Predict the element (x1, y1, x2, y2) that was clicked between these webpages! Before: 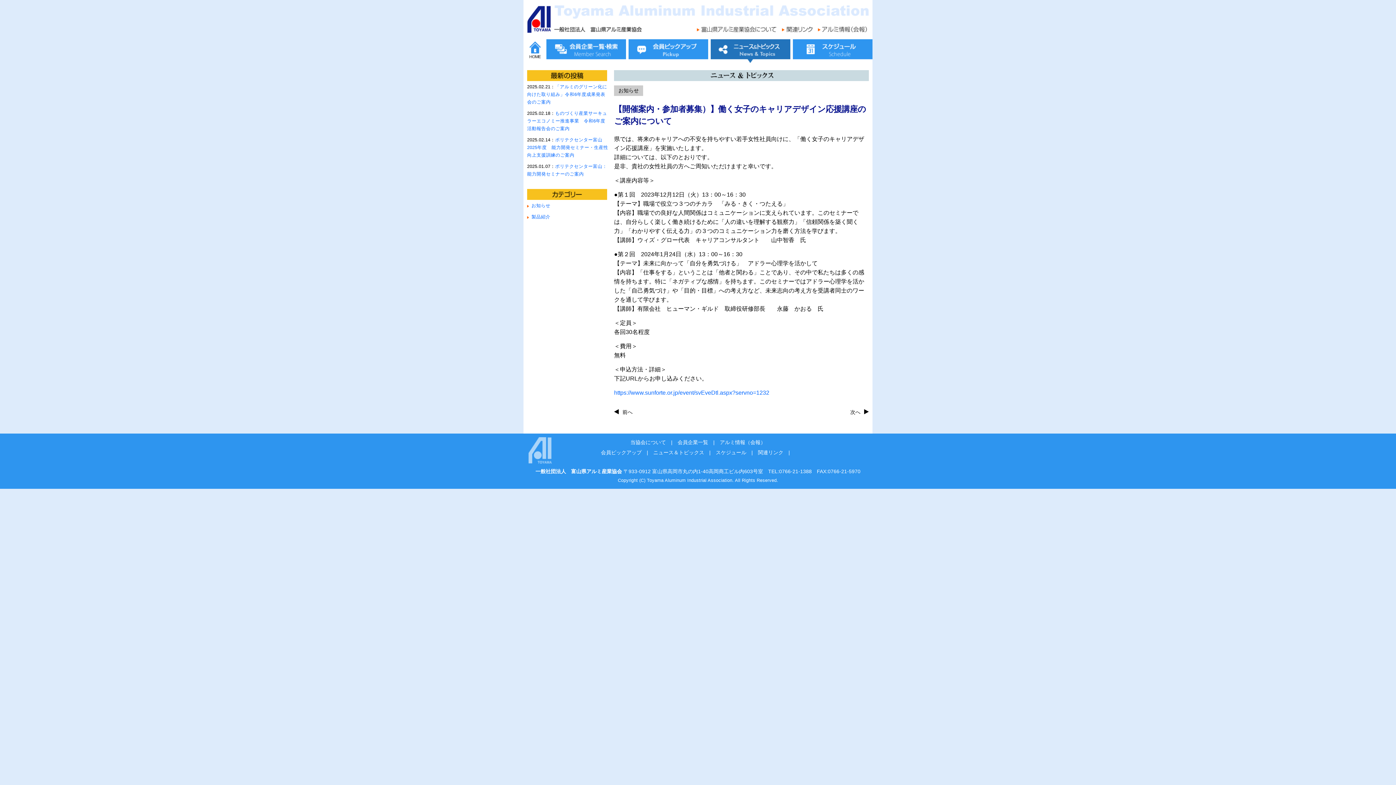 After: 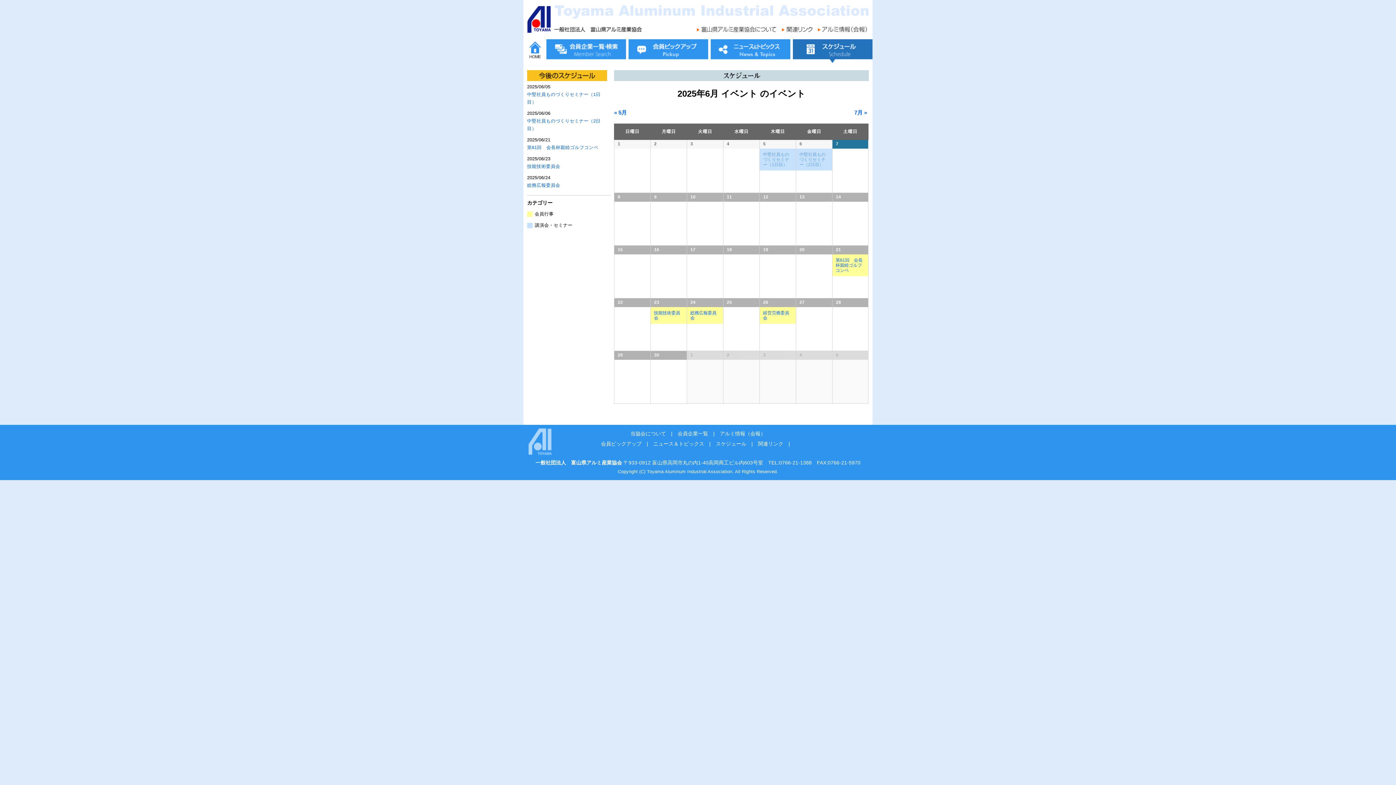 Action: bbox: (793, 58, 872, 64)